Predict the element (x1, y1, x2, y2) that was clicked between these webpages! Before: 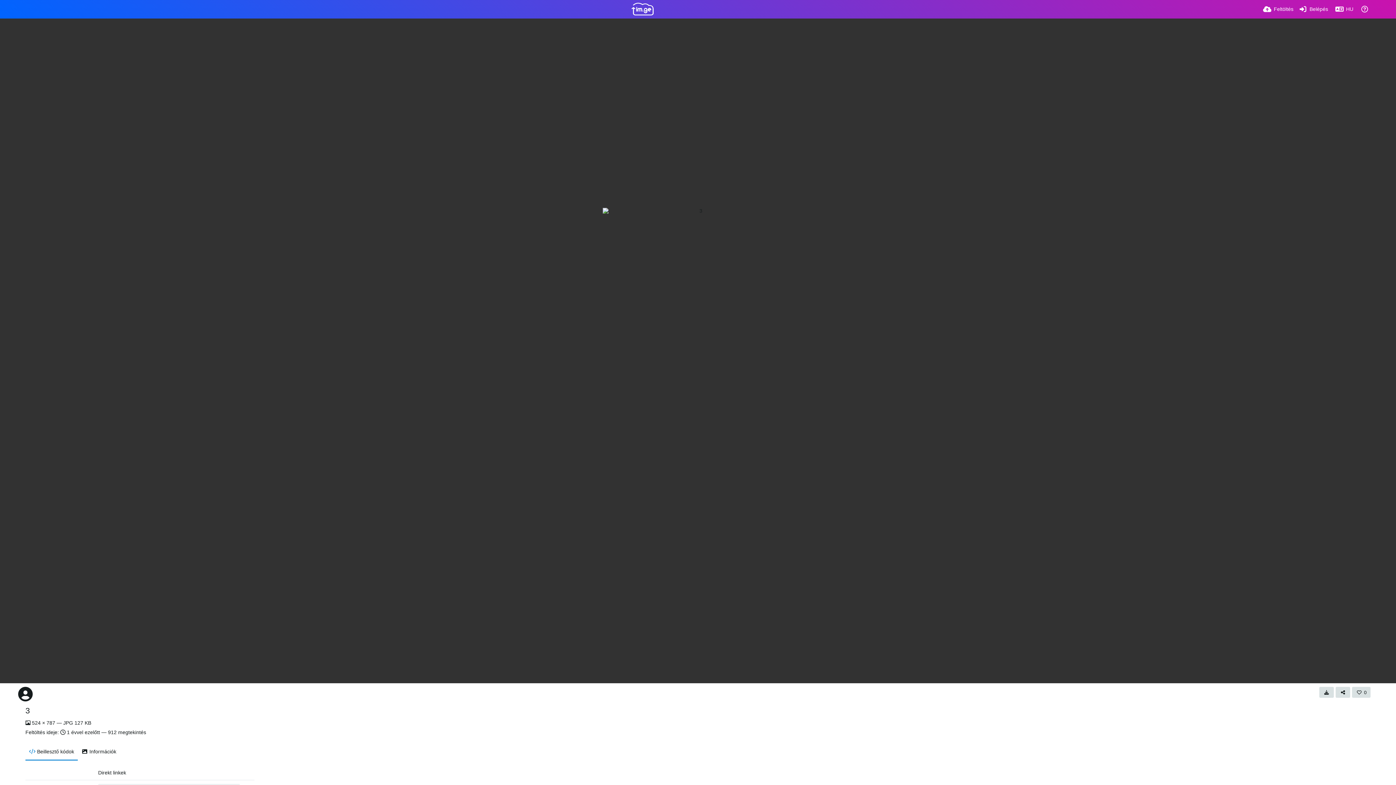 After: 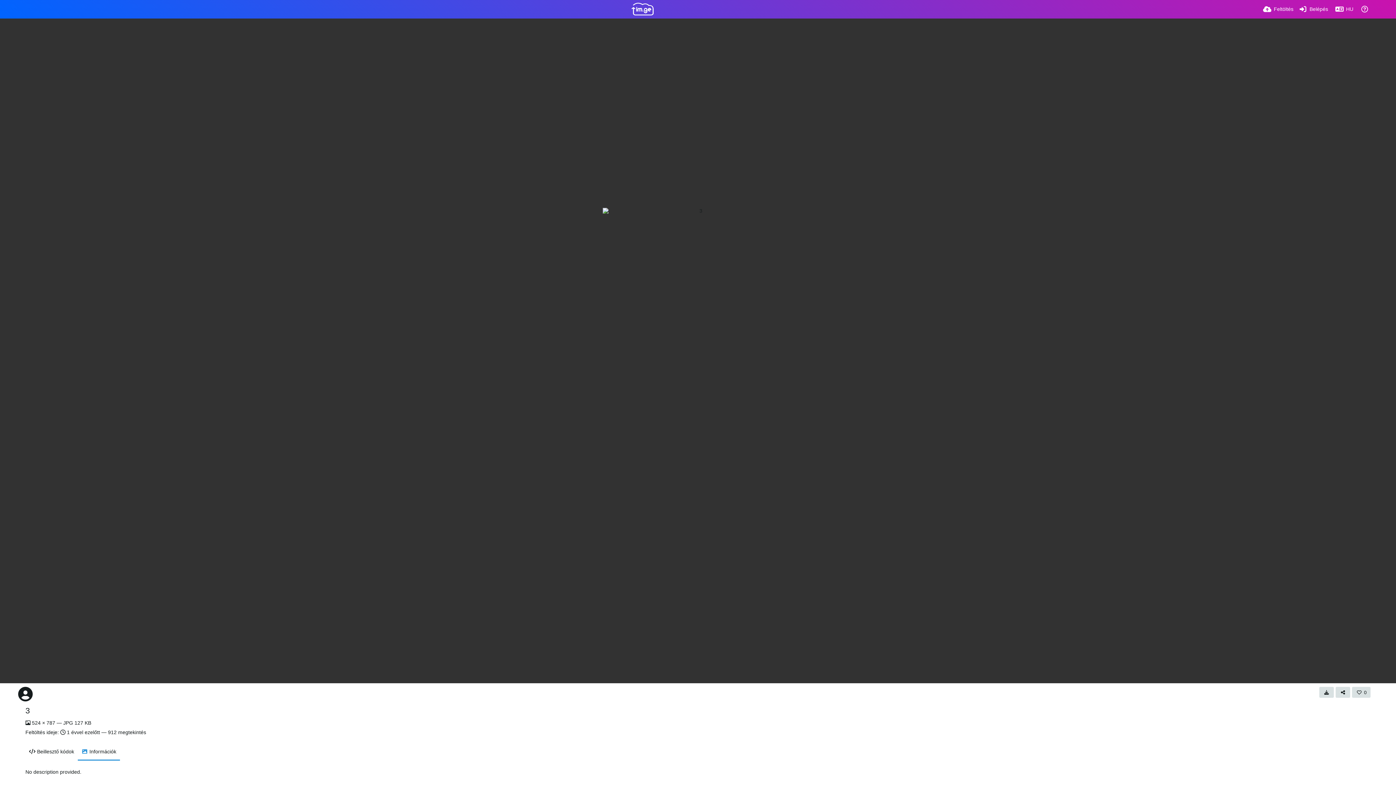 Action: label: Információk bbox: (77, 742, 120, 761)